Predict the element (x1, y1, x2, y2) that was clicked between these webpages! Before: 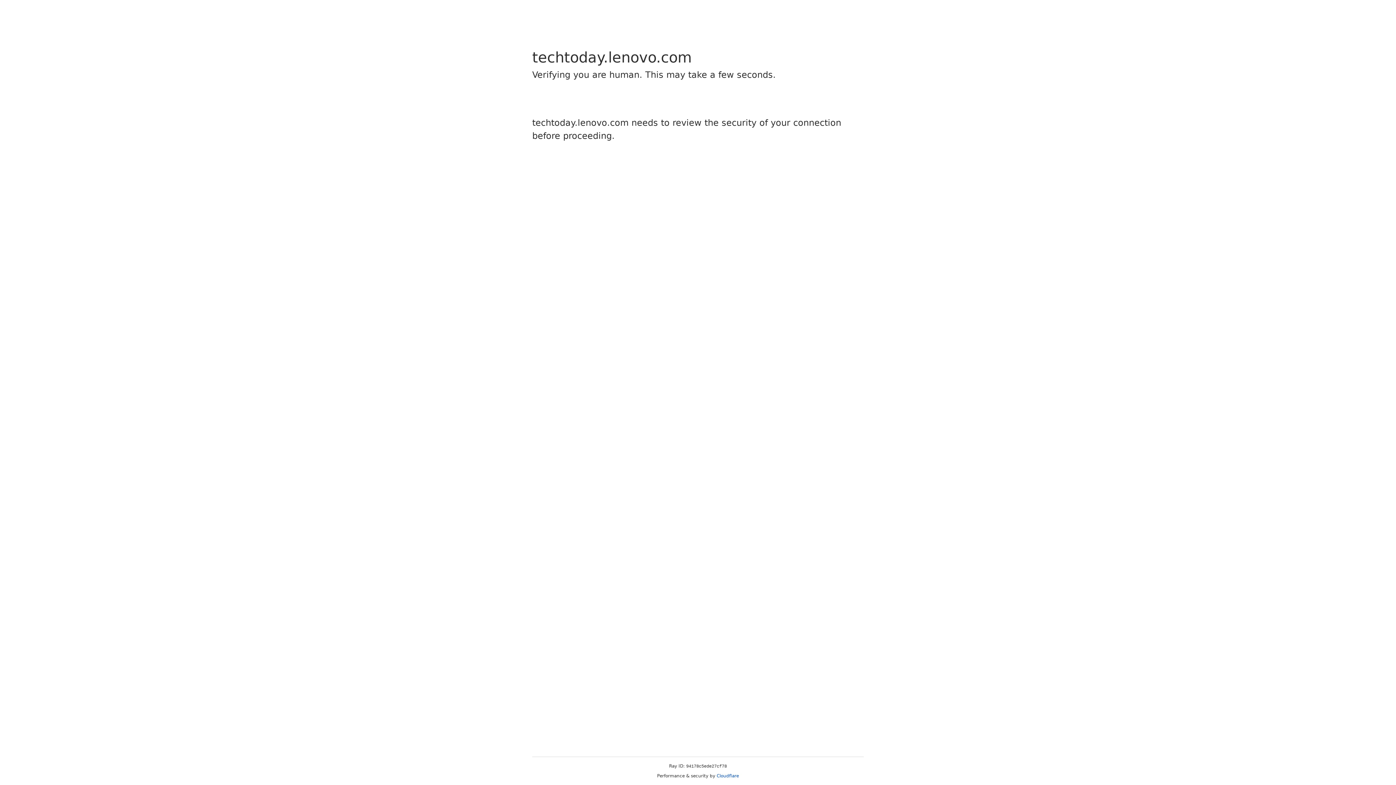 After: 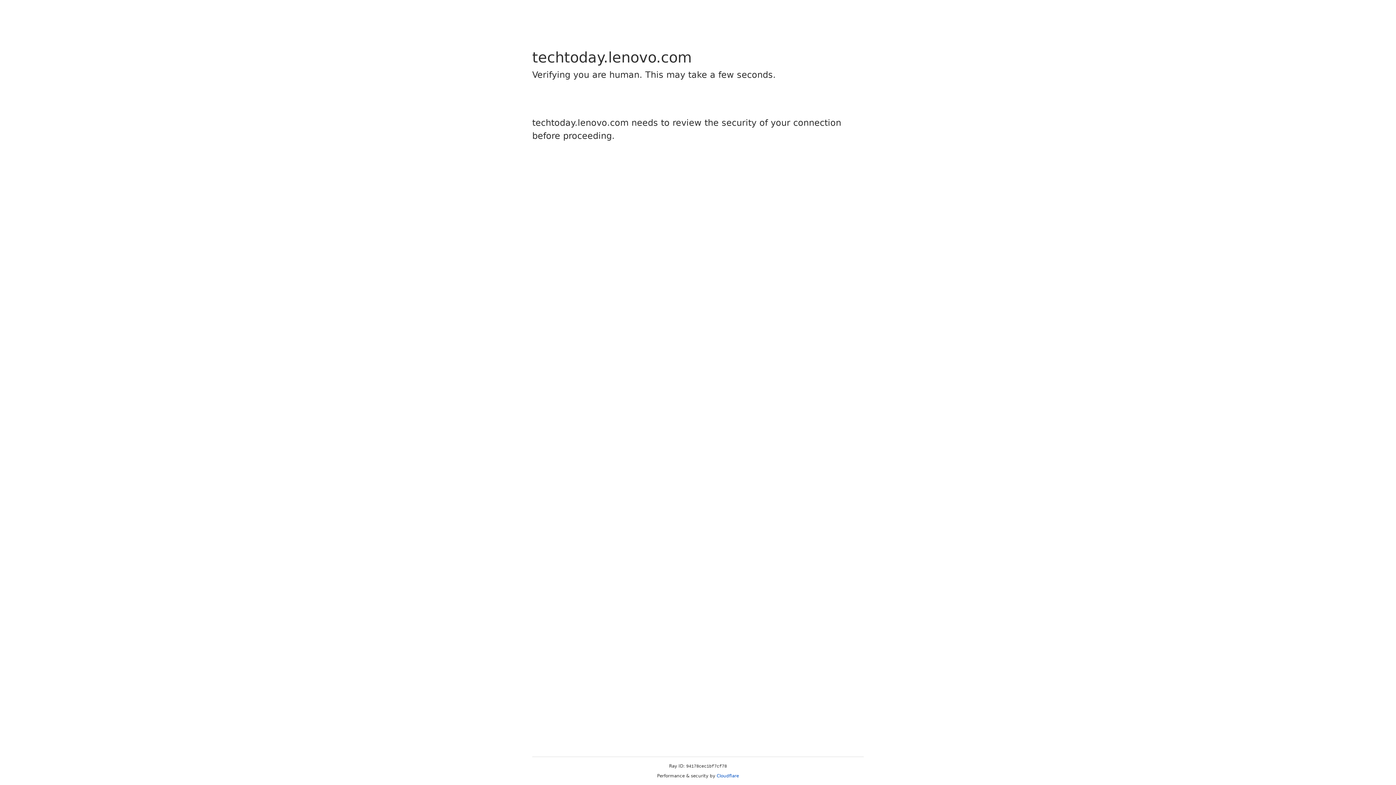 Action: label: Cloudflare bbox: (716, 773, 739, 778)